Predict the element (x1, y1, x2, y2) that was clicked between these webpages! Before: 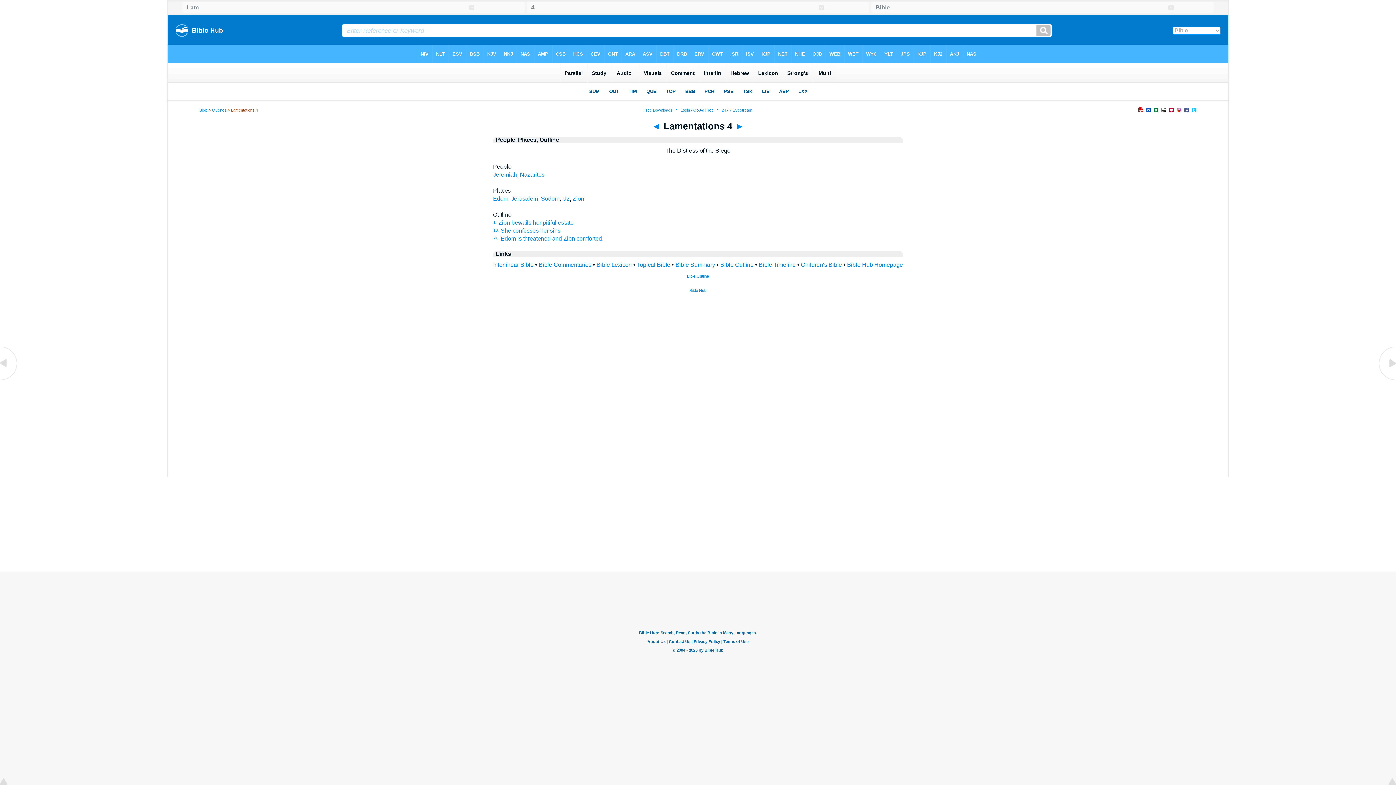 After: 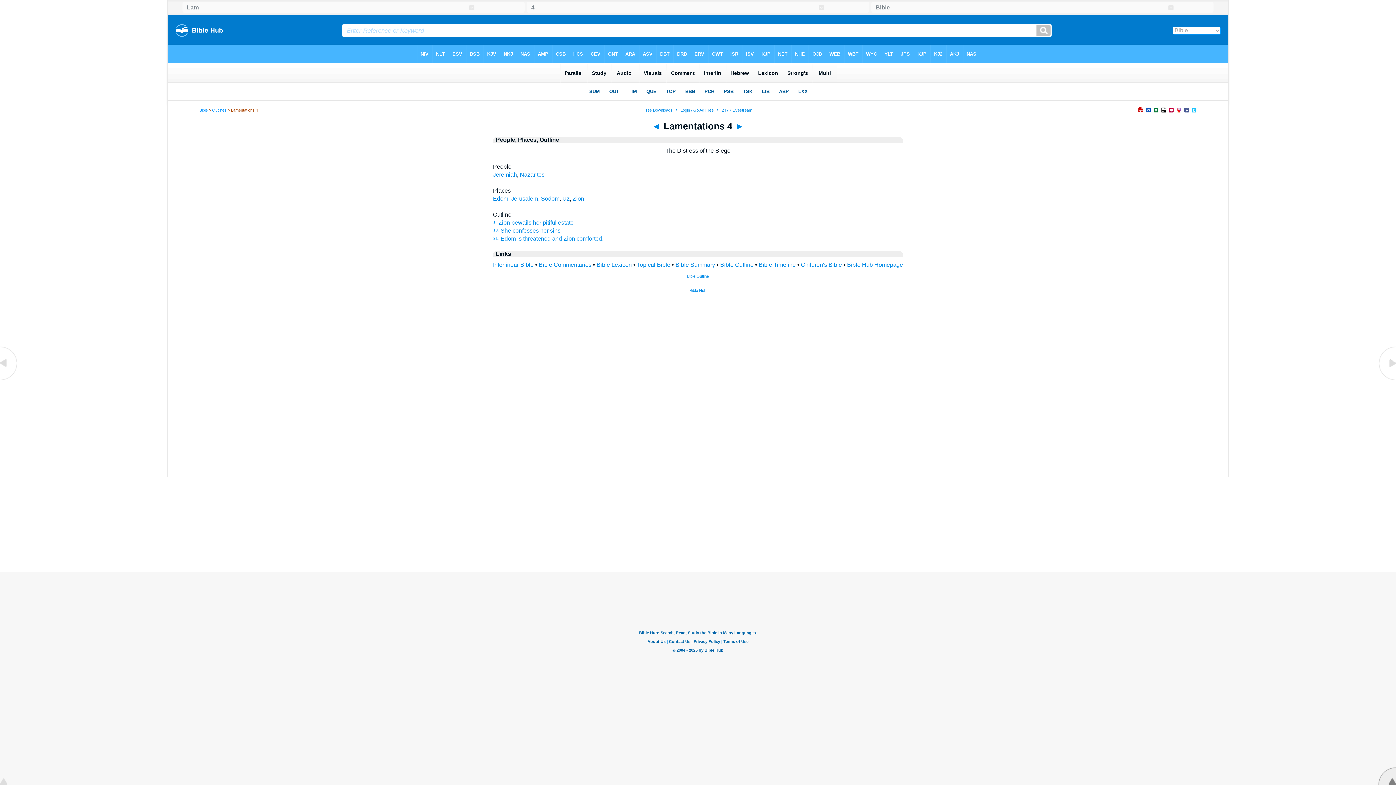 Action: bbox: (1378, 780, 1396, 786)